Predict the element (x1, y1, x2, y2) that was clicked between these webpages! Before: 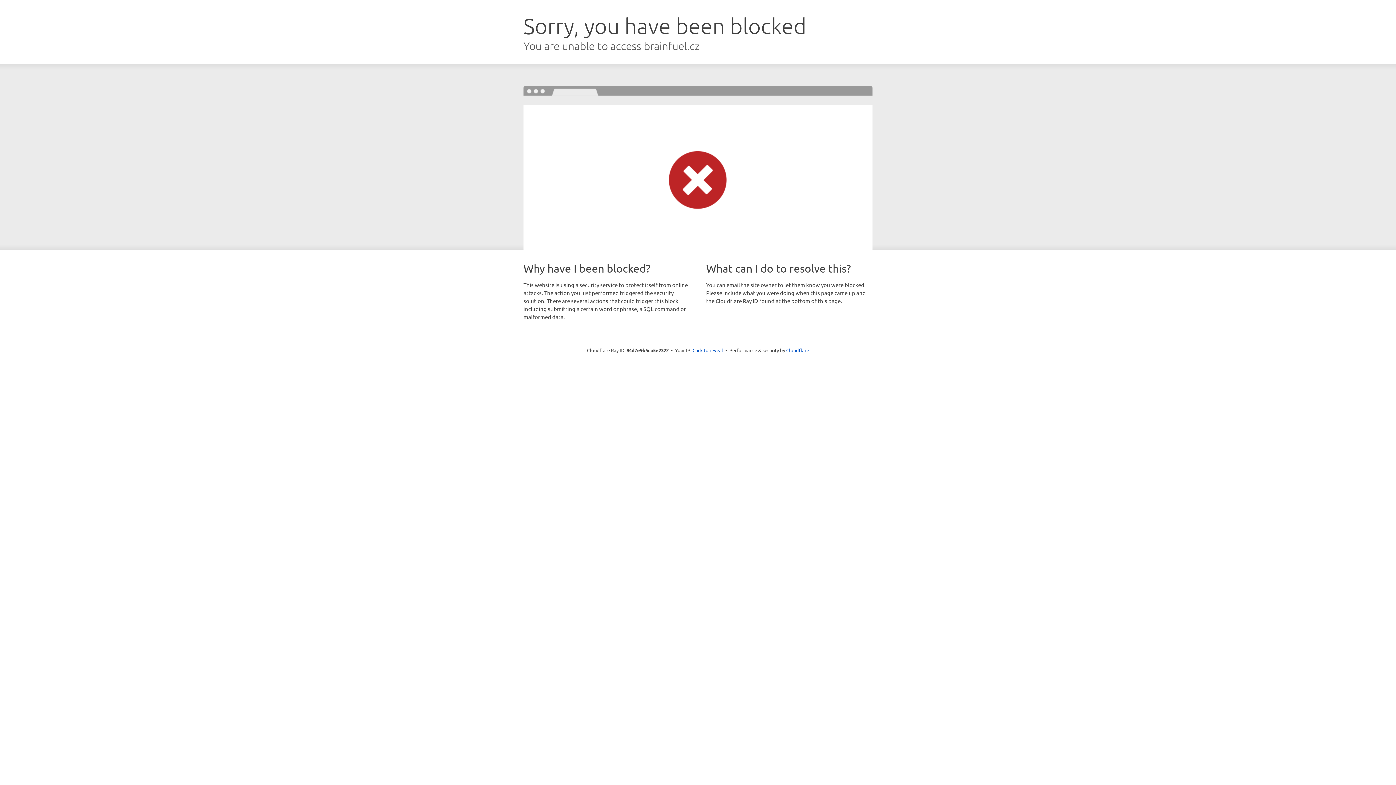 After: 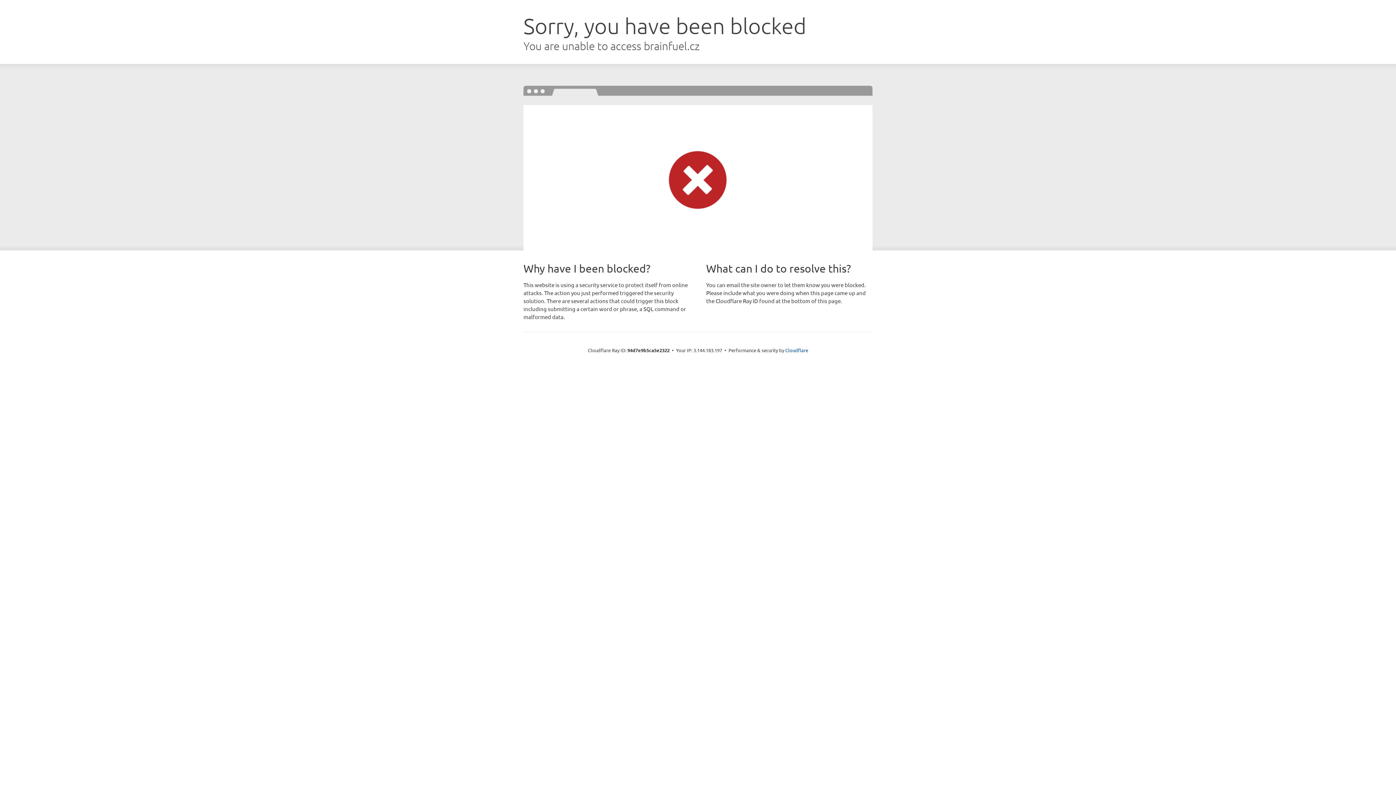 Action: bbox: (692, 346, 723, 353) label: Click to reveal